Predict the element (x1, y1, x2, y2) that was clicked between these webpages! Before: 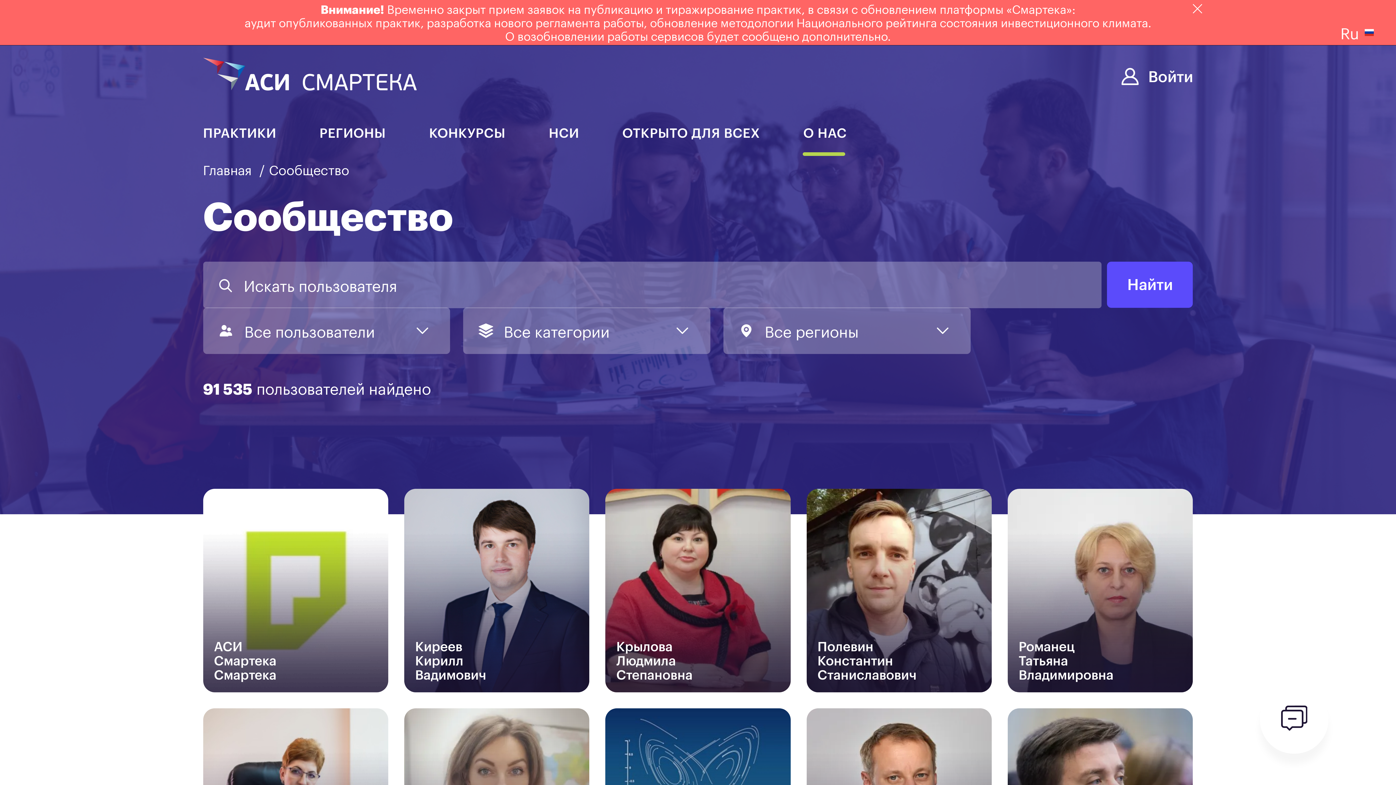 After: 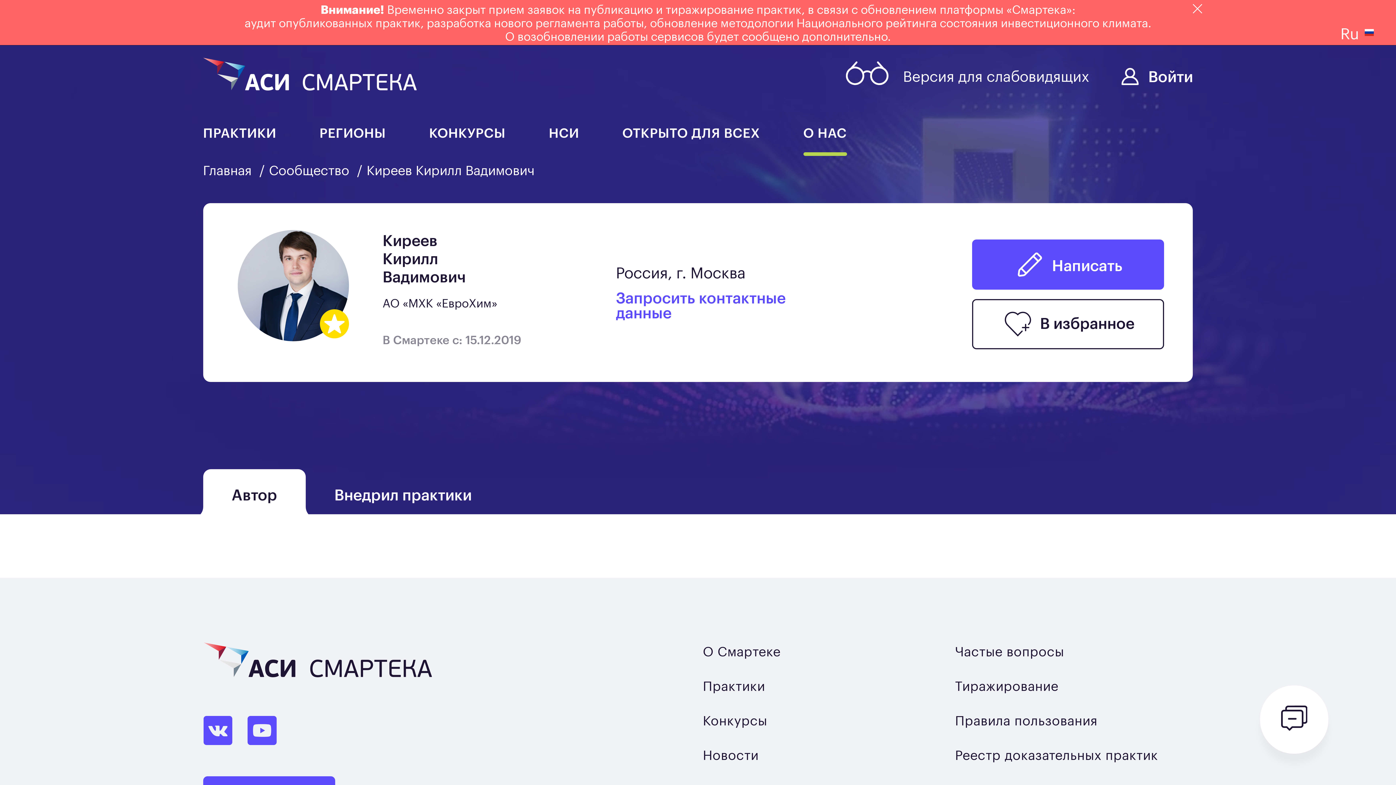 Action: label: Киреев Кирилл Вадимович bbox: (404, 628, 589, 692)